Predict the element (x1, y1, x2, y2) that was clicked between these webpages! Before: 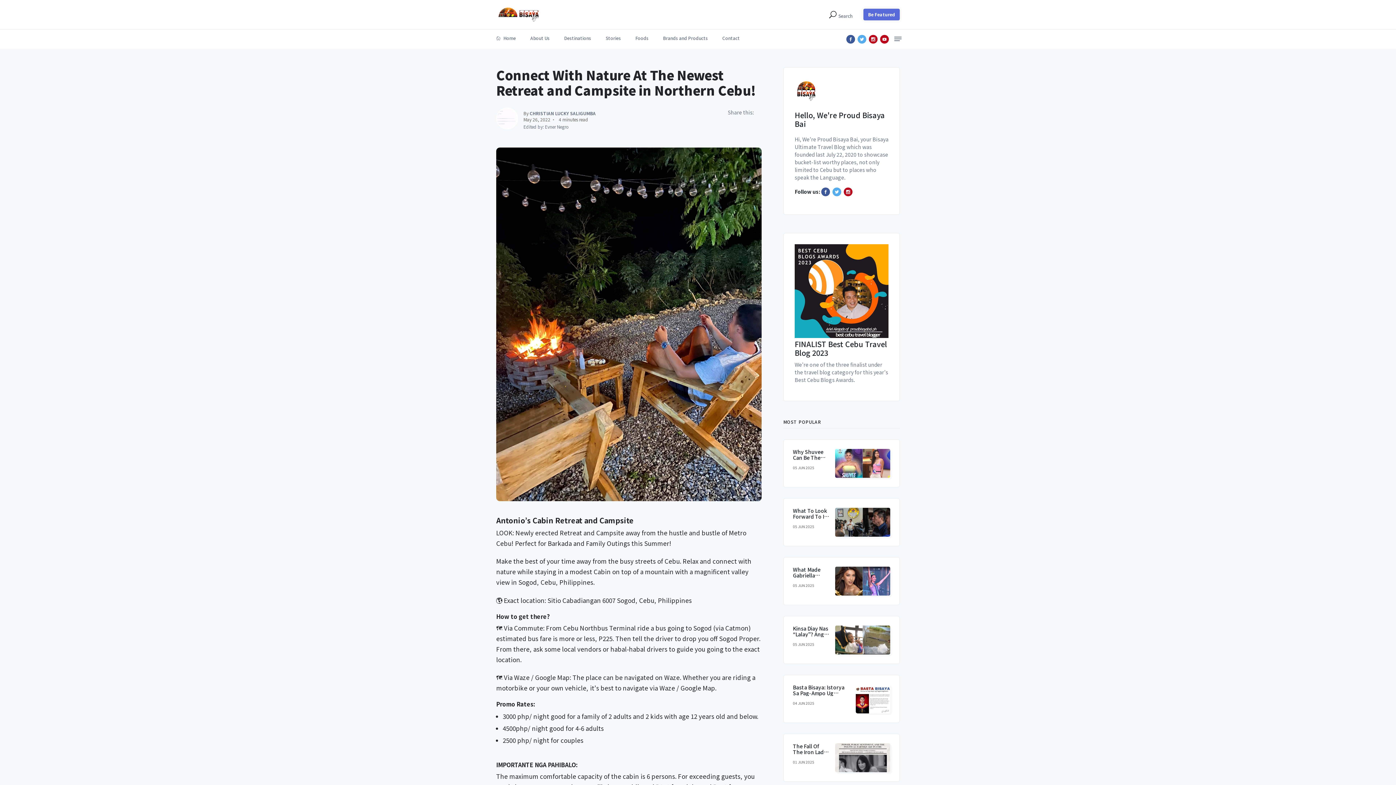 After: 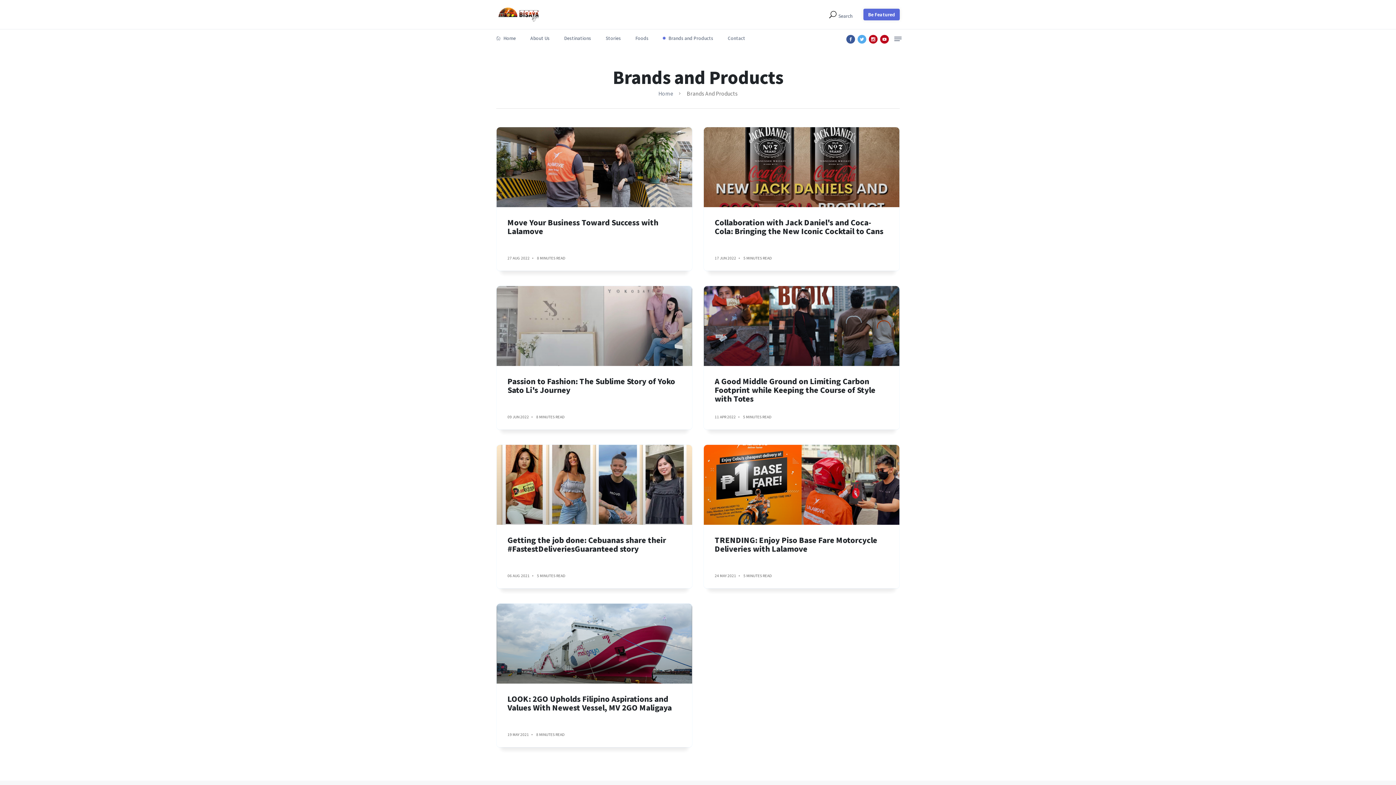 Action: label: Brands and Products bbox: (663, 29, 708, 46)